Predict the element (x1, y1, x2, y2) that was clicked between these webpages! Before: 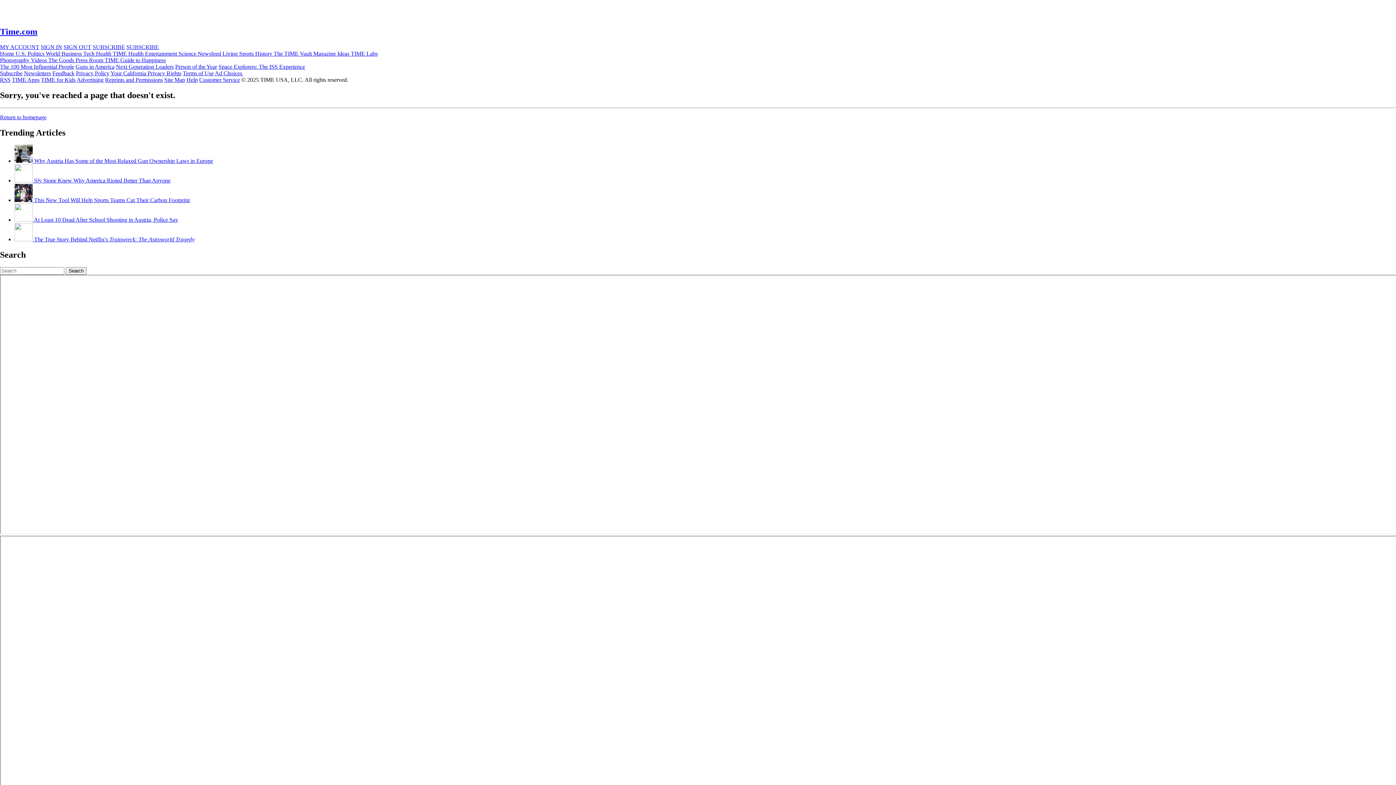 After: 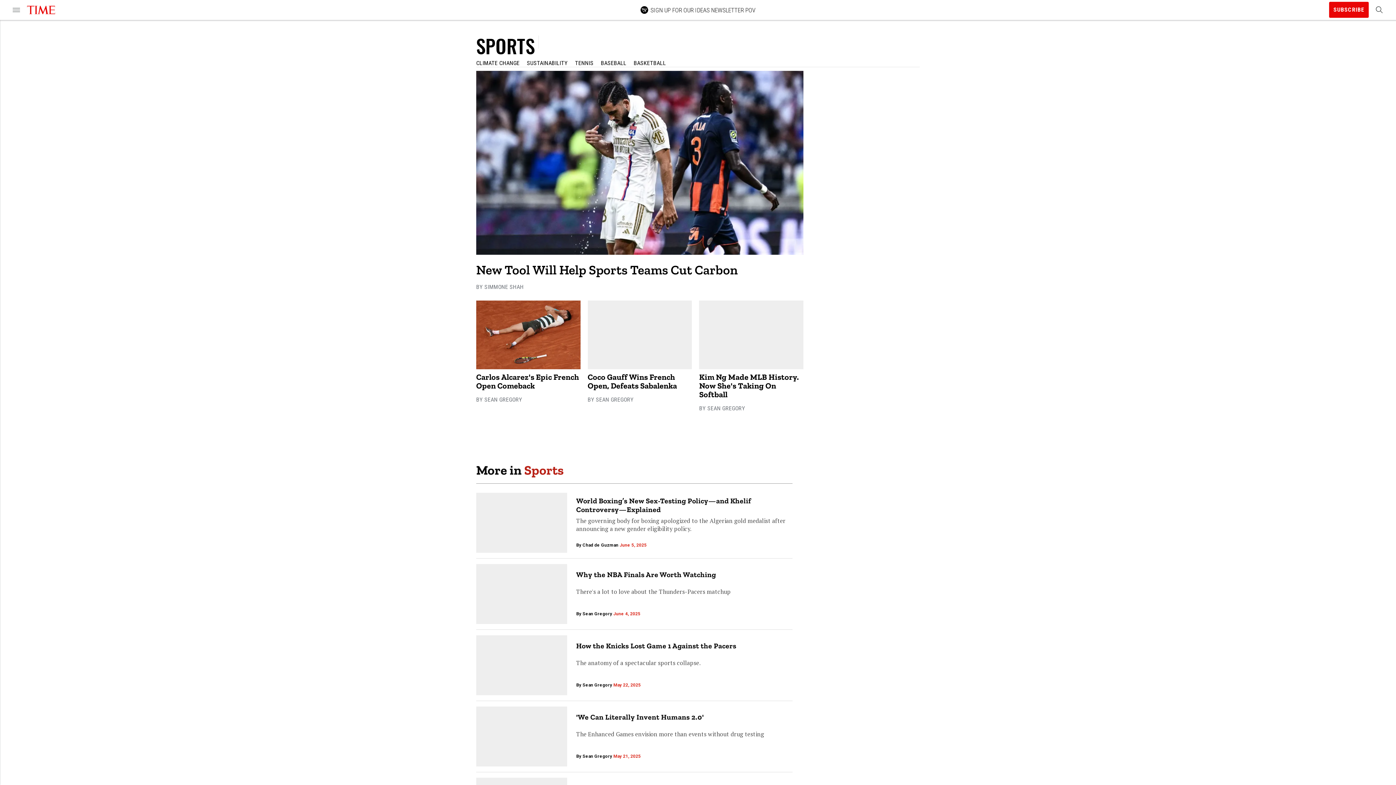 Action: bbox: (239, 50, 255, 56) label: Sports 